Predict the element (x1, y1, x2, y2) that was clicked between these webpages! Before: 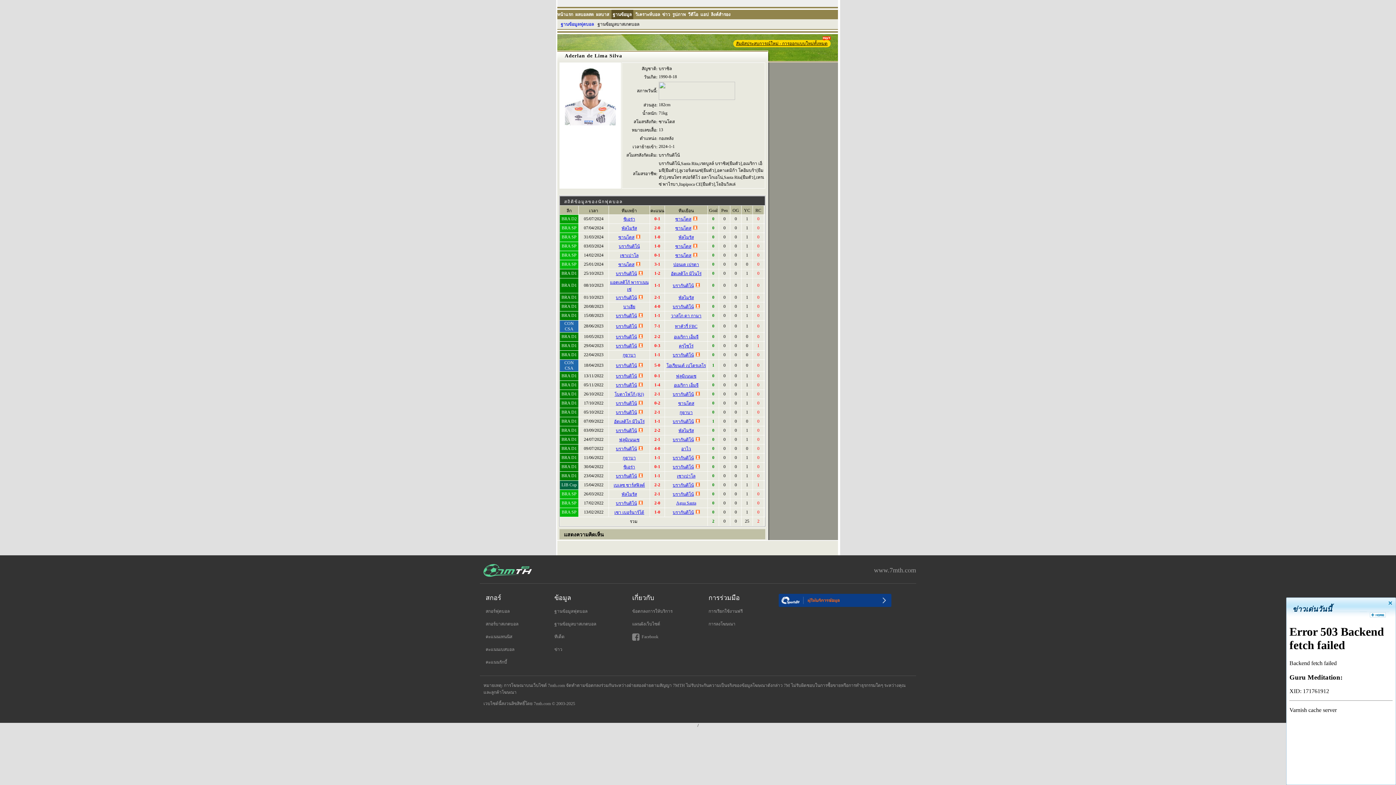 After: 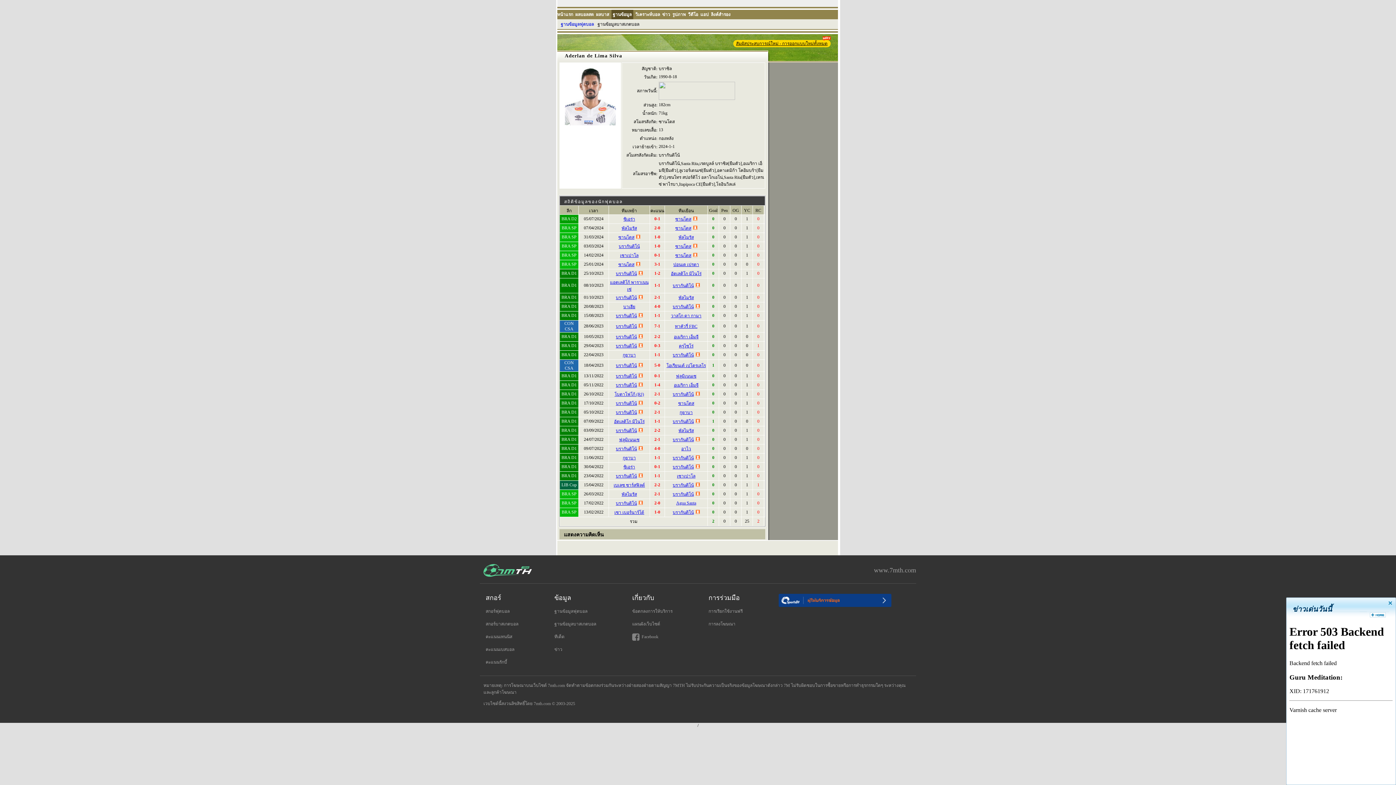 Action: bbox: (654, 509, 660, 514) label: 1-0